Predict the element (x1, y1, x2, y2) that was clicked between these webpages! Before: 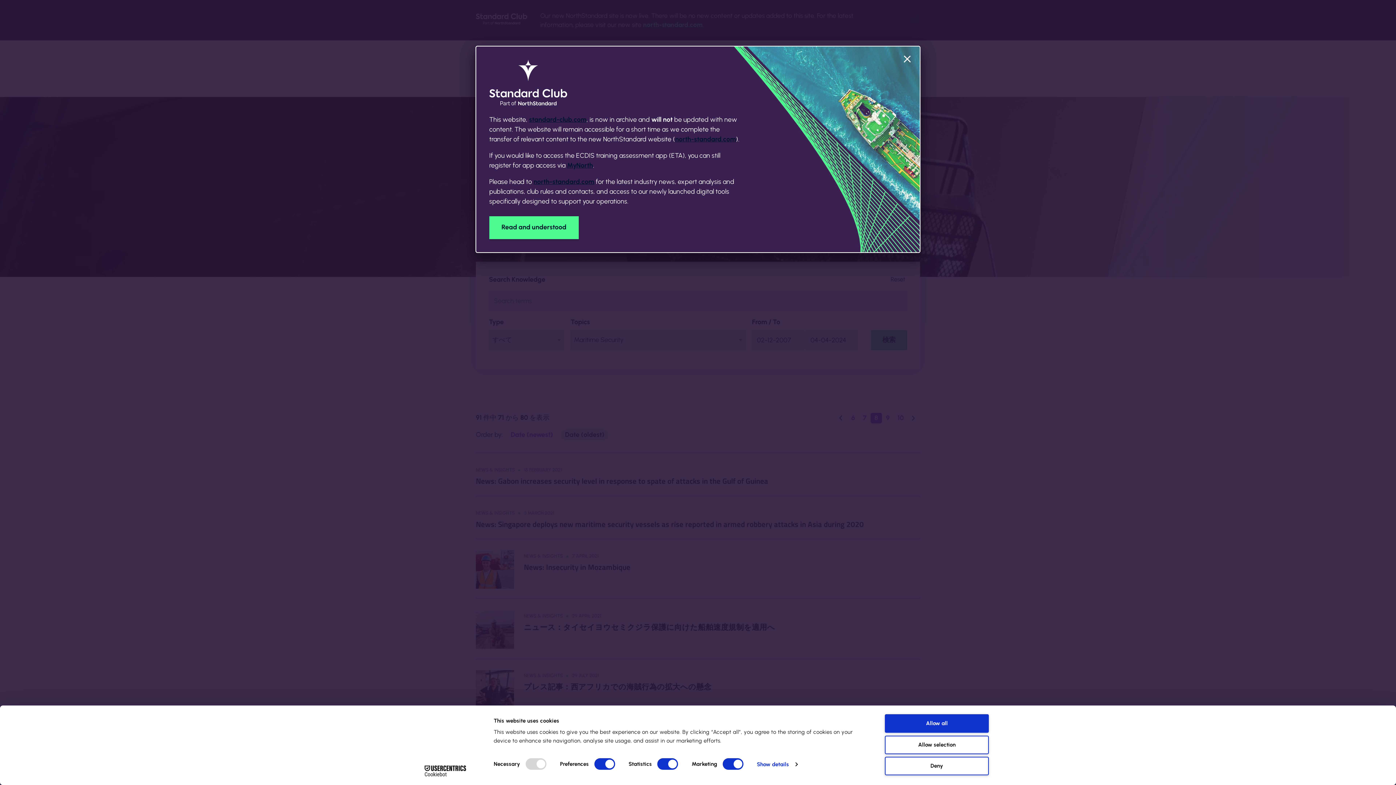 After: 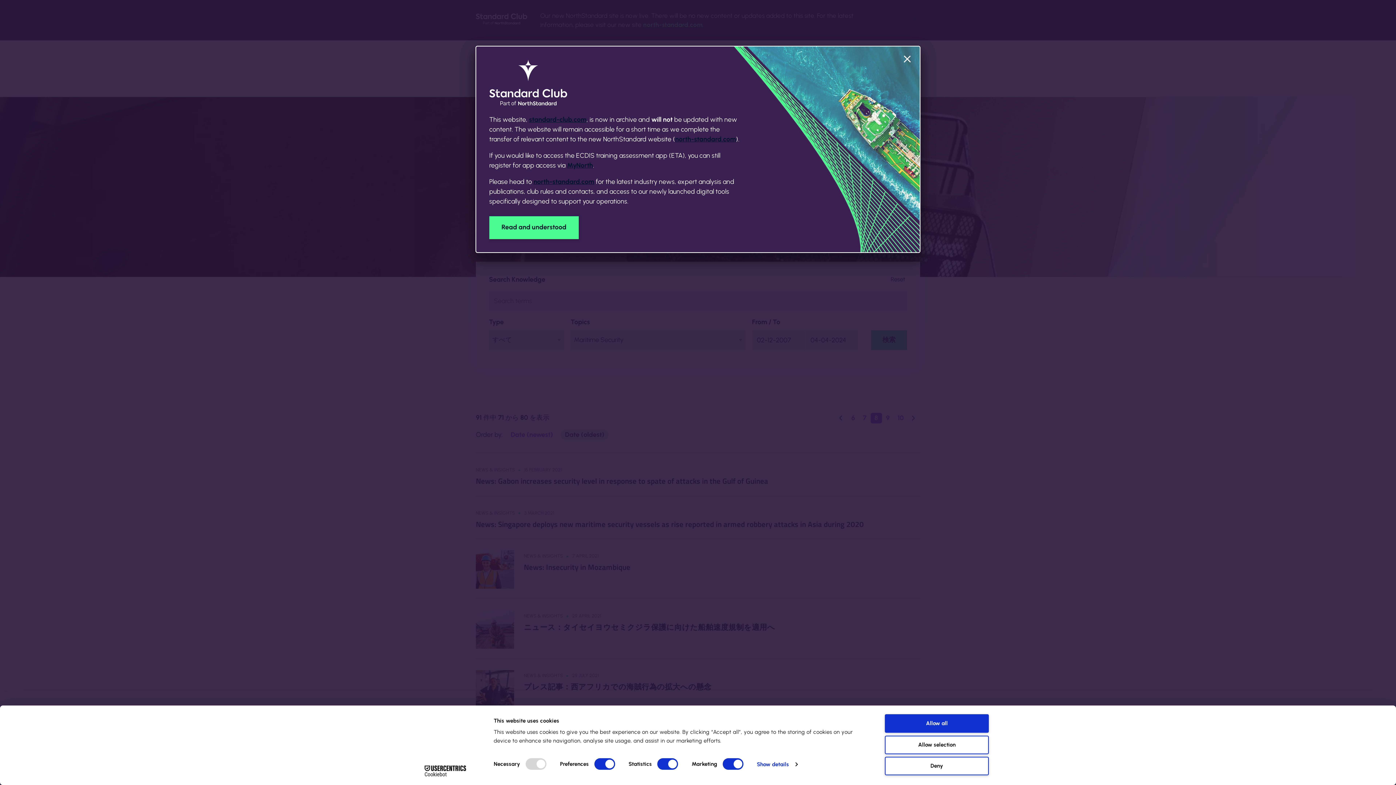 Action: bbox: (413, 765, 477, 776) label: Cookiebot - opens in a new window